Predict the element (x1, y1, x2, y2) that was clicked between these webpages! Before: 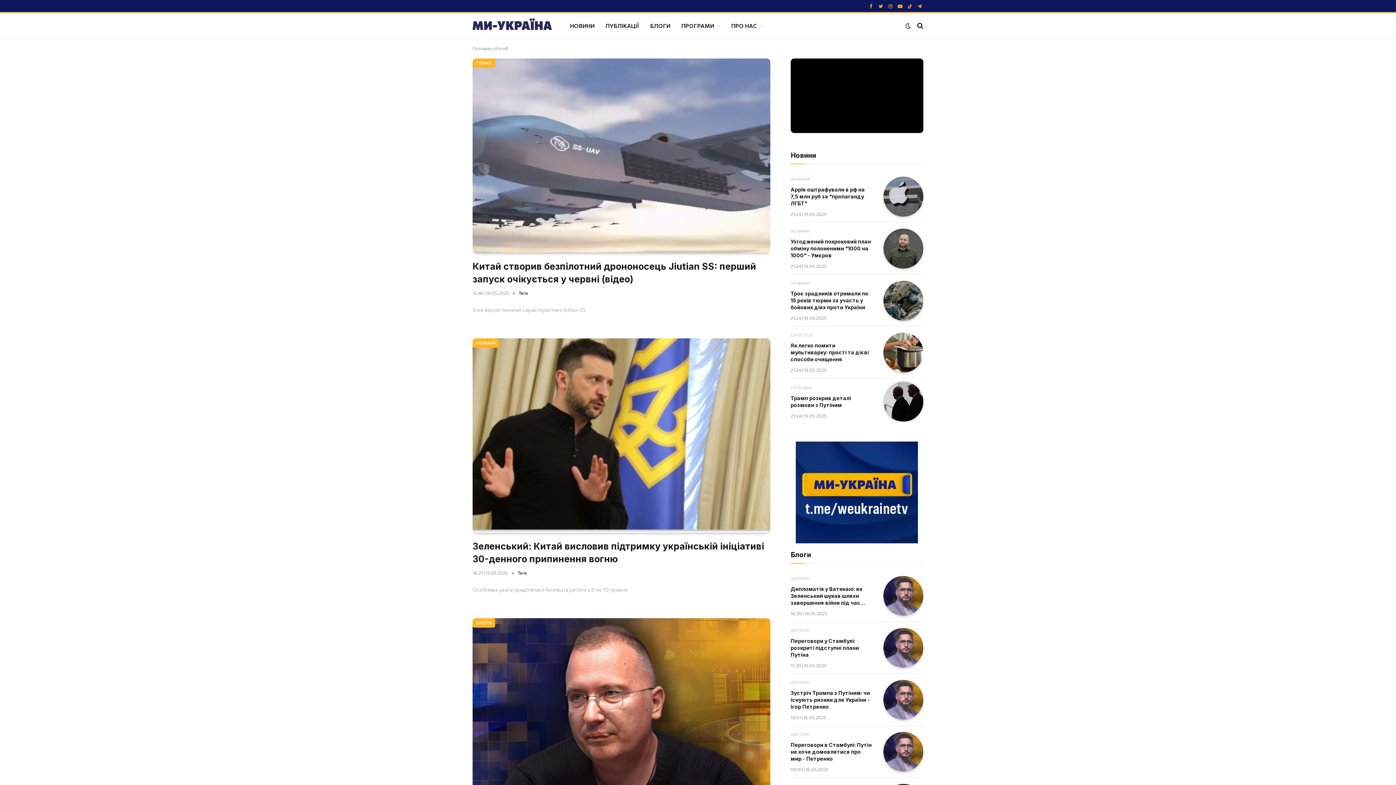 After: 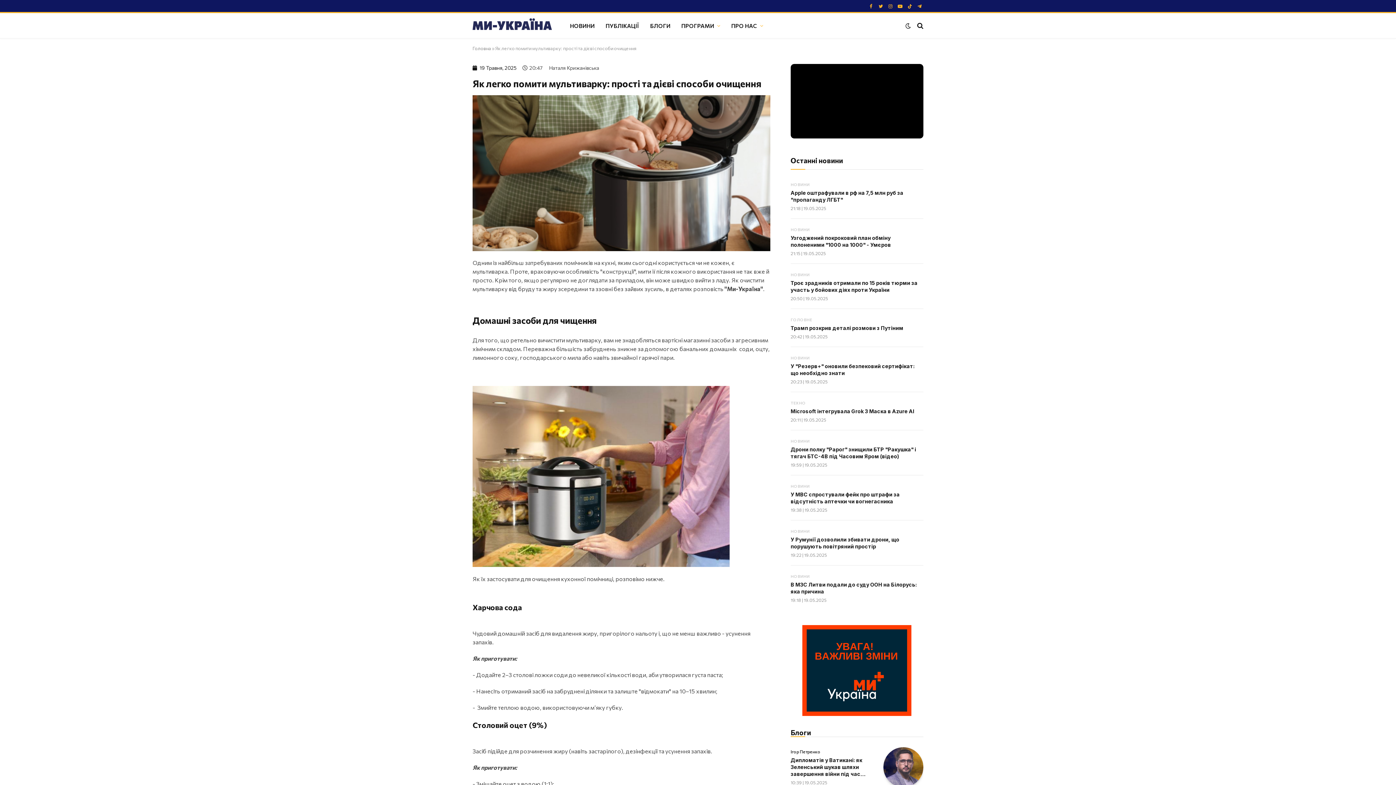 Action: label: Як легко помити мультиварку: прості та дієві способи очищення bbox: (790, 342, 872, 363)